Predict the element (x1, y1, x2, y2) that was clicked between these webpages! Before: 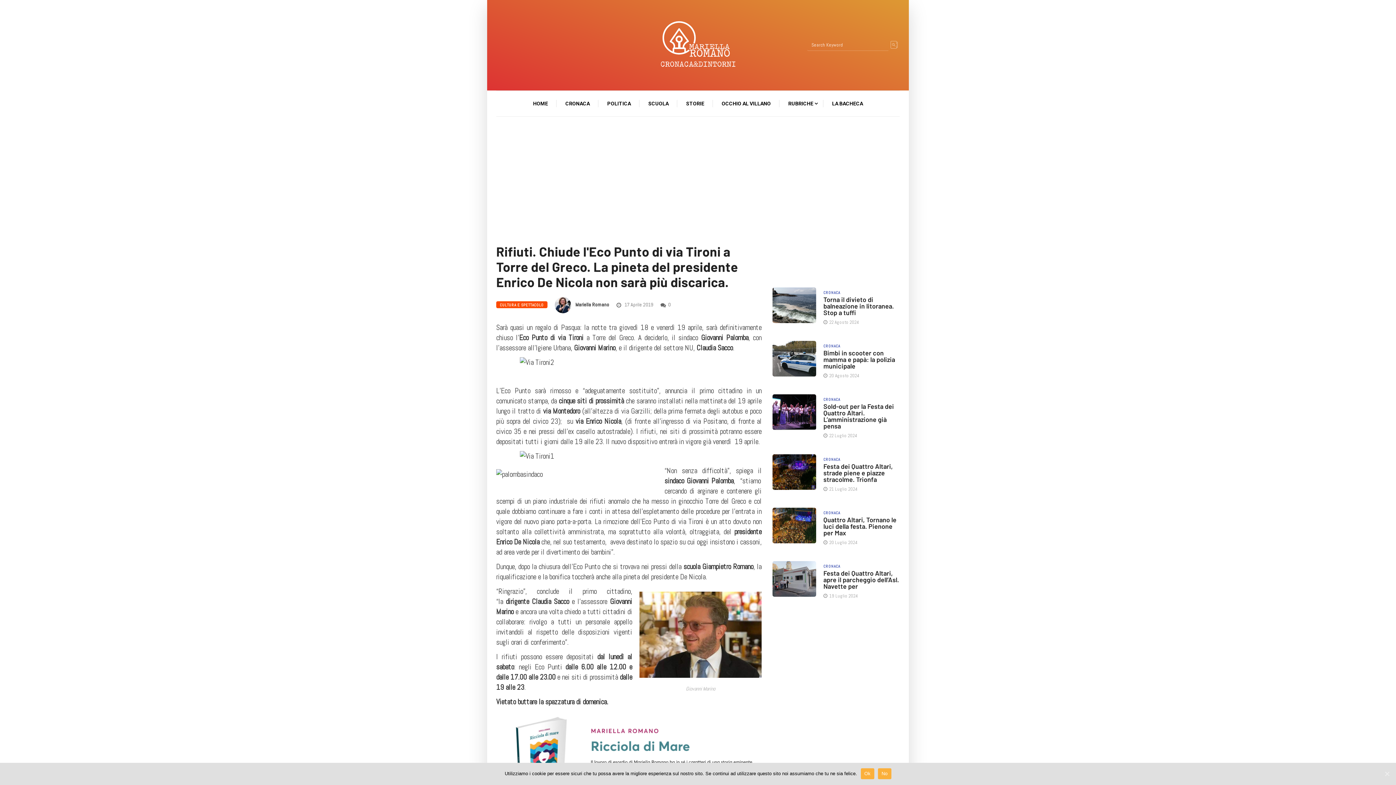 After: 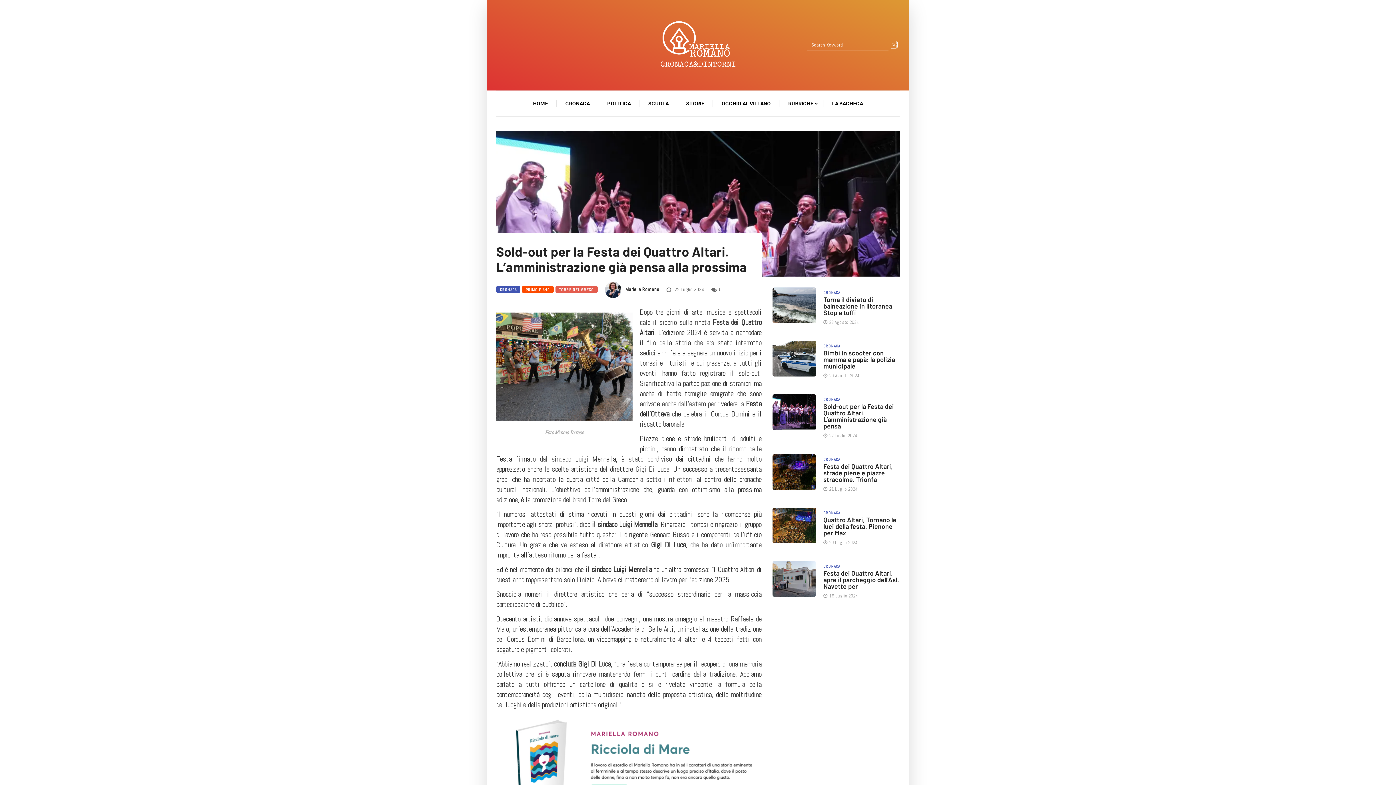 Action: bbox: (823, 402, 894, 430) label: Sold-out per la Festa dei Quattro Altari. L’amministrazione già pensa